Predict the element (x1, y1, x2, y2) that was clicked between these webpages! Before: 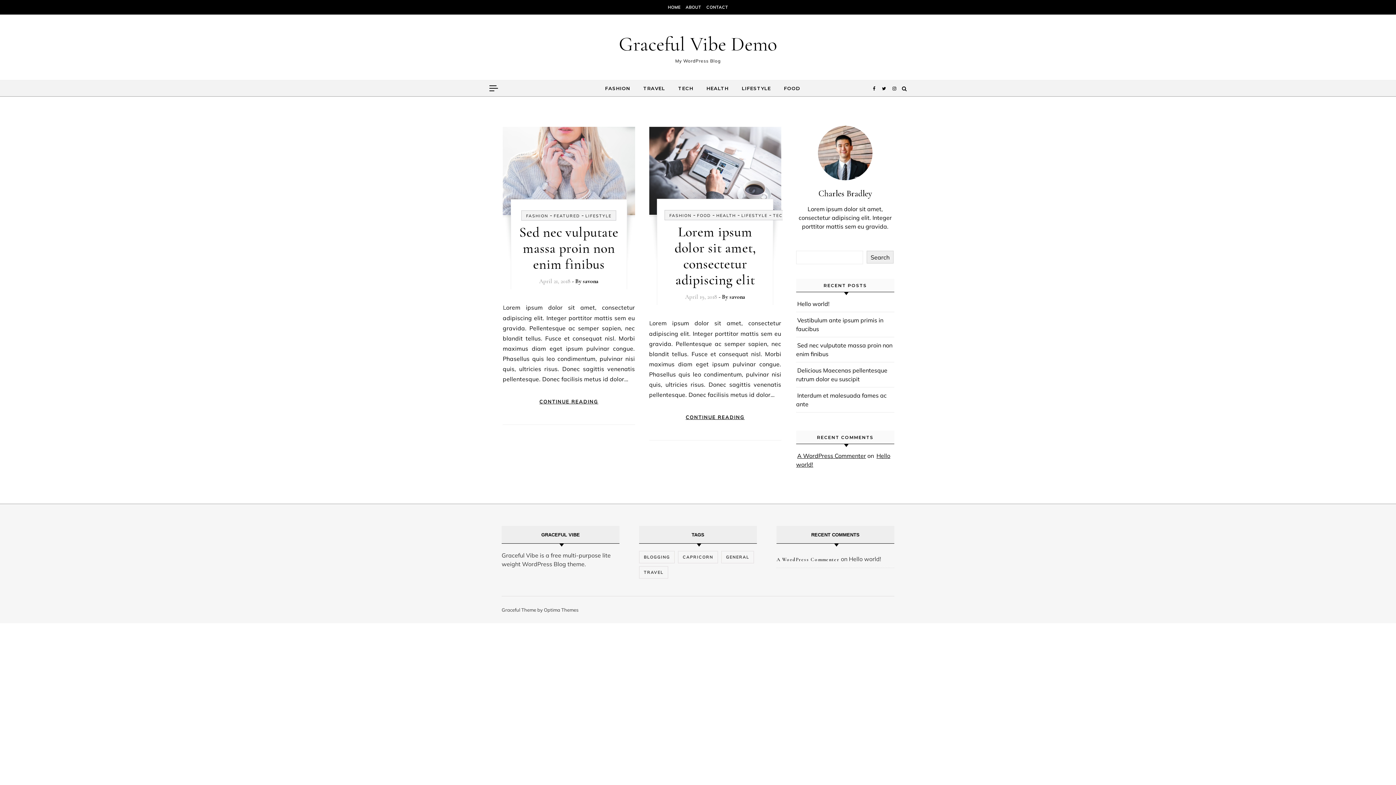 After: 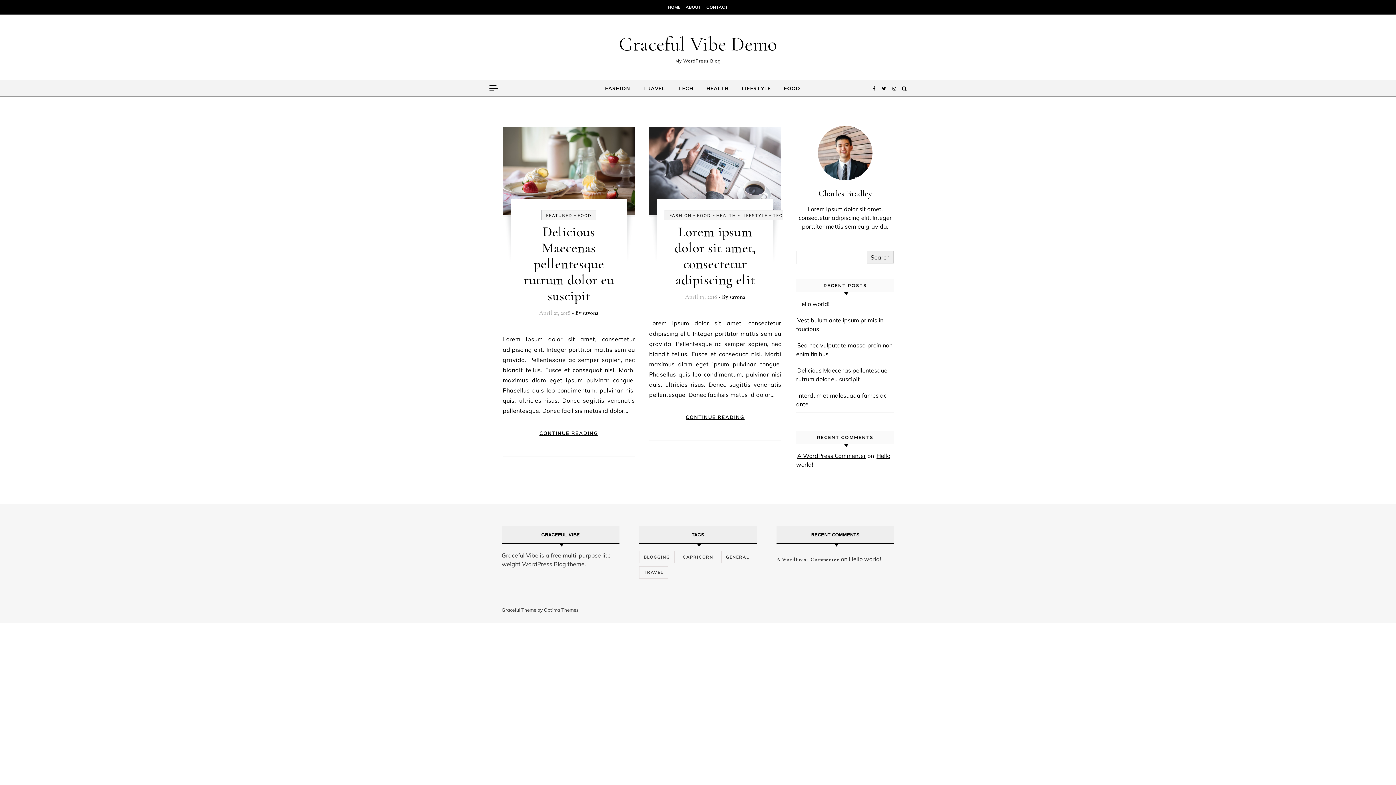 Action: bbox: (697, 213, 711, 218) label: FOOD